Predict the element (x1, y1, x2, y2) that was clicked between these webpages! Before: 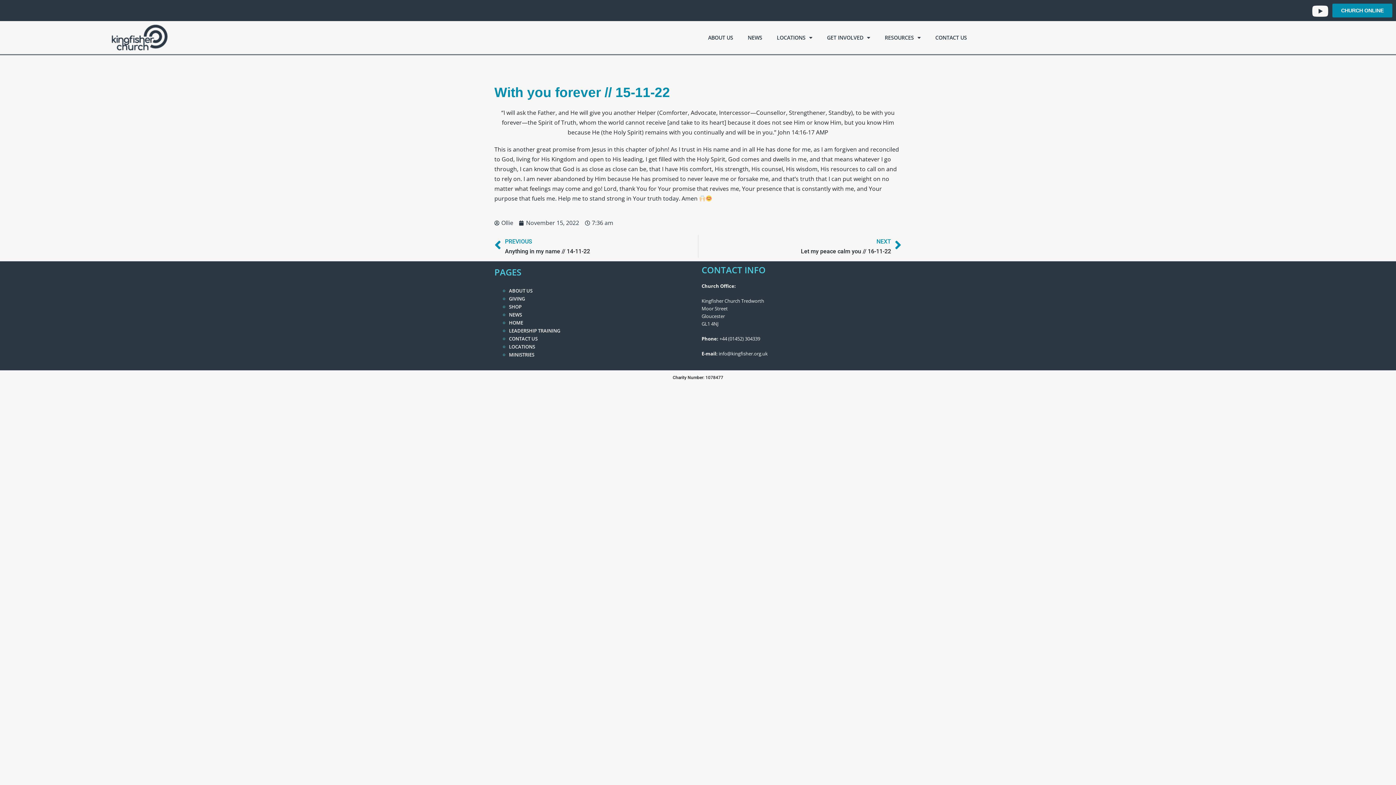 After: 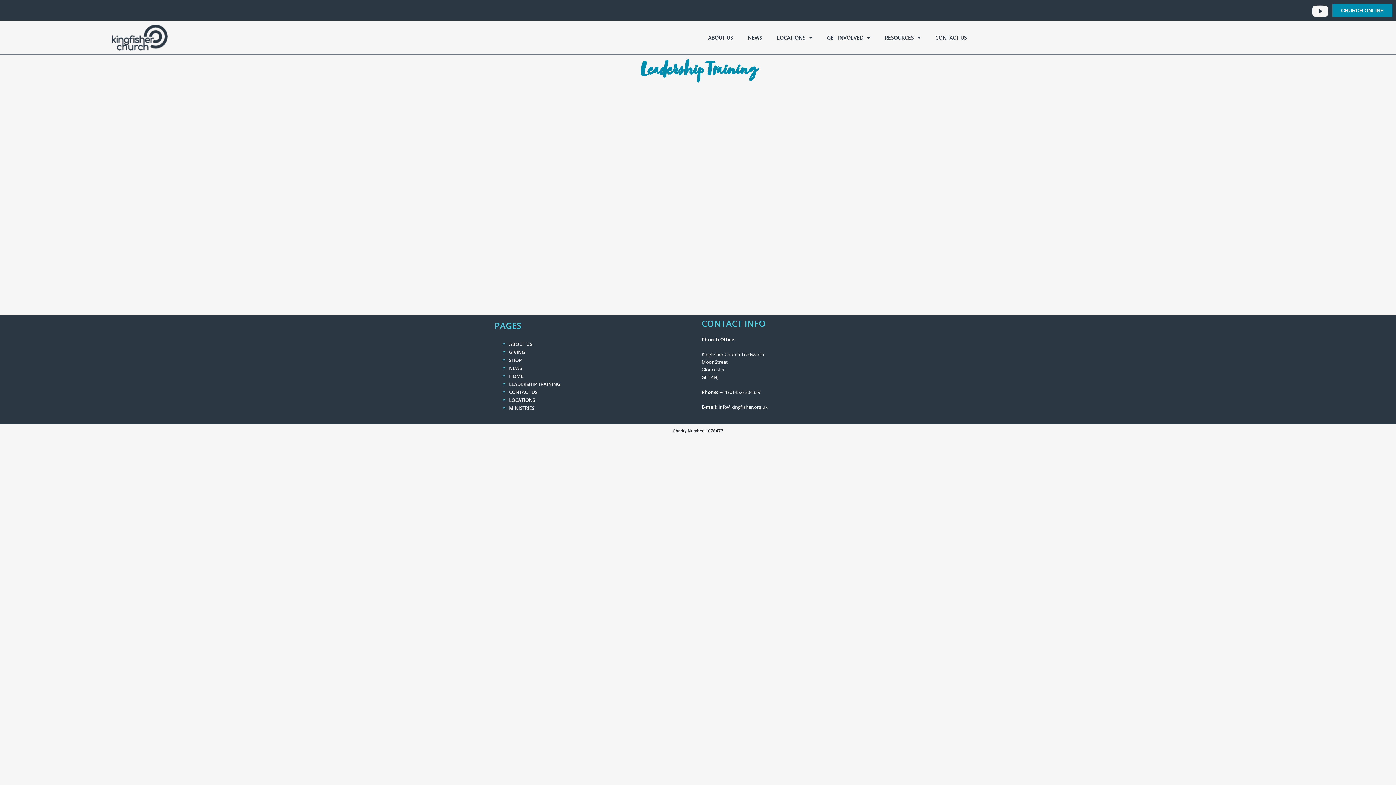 Action: bbox: (509, 327, 560, 334) label: LEADERSHIP TRAINING